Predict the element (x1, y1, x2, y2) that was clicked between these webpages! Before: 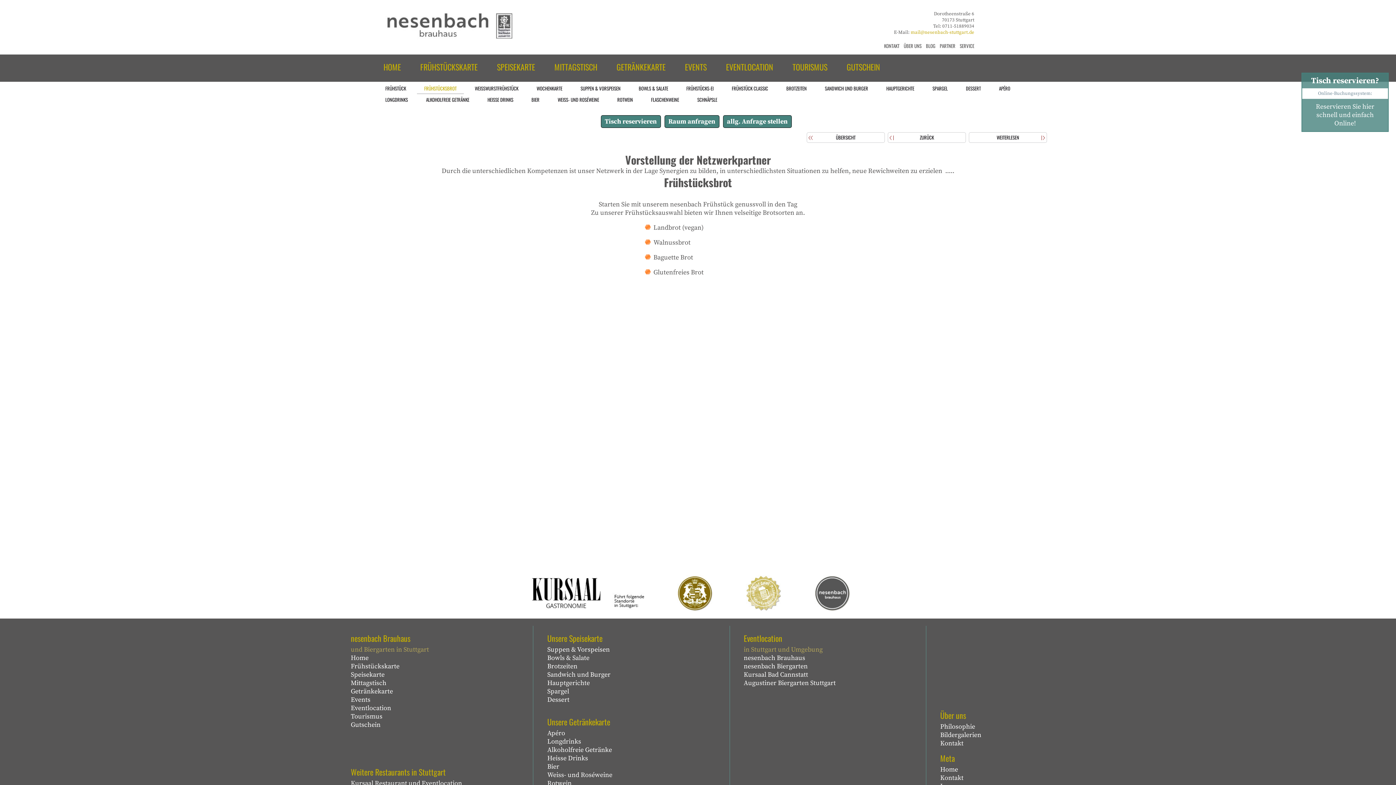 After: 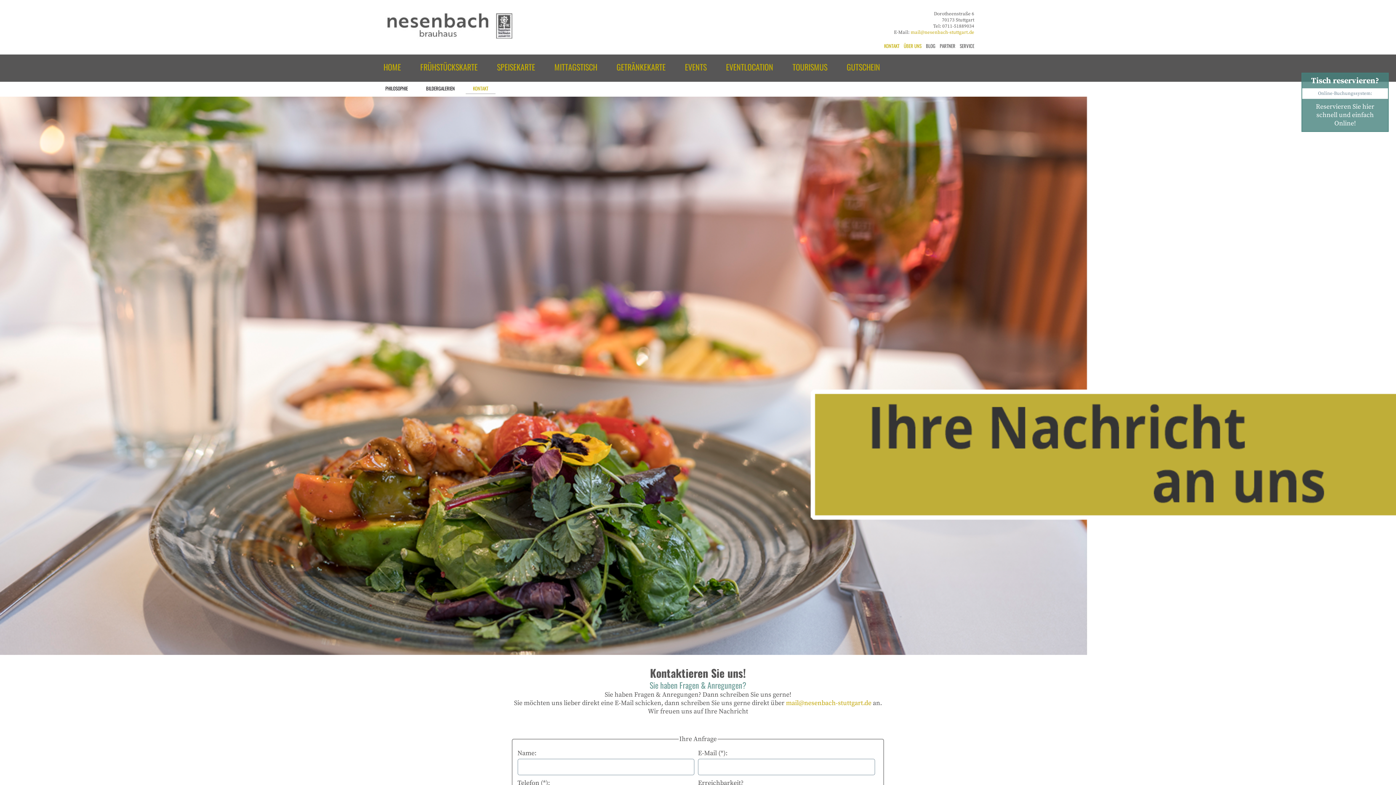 Action: label: KONTAKT bbox: (884, 42, 899, 49)